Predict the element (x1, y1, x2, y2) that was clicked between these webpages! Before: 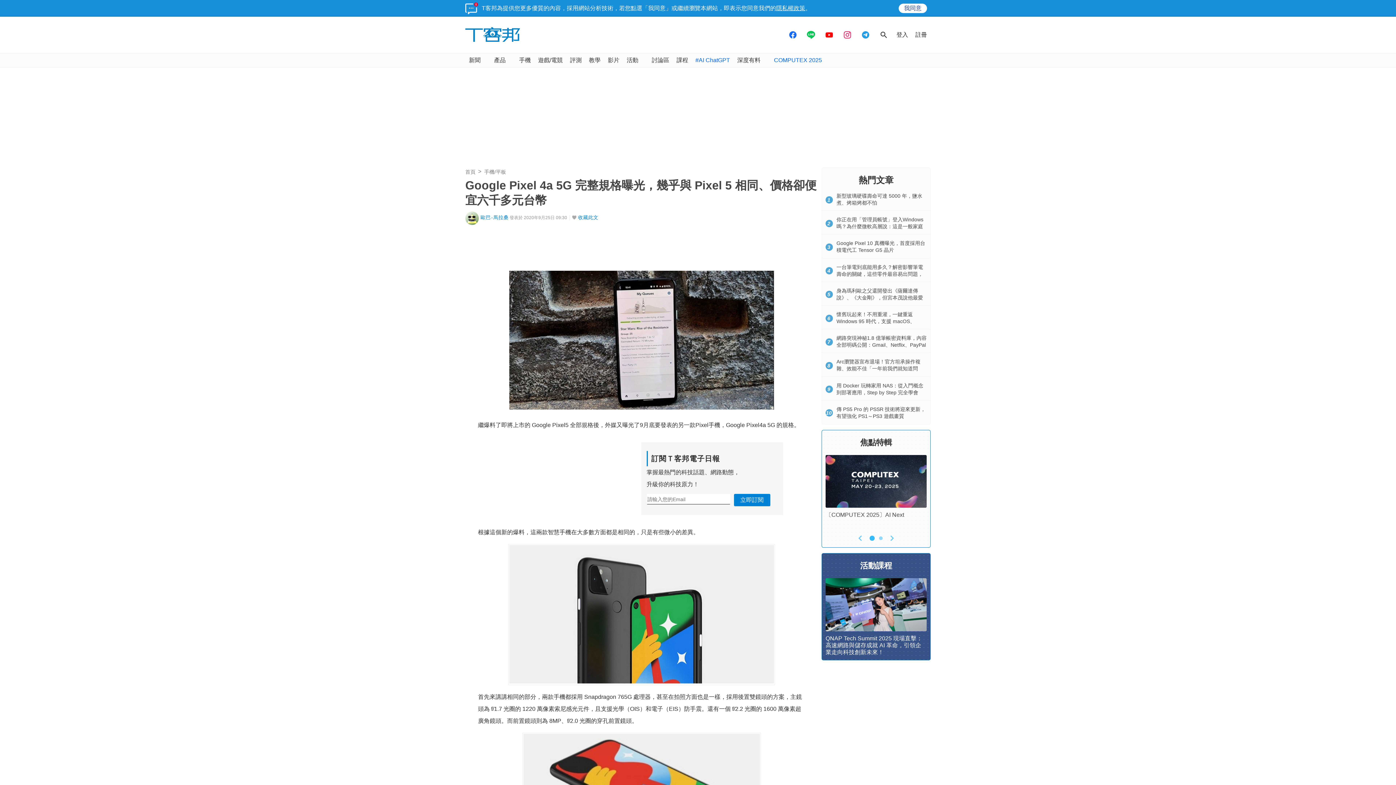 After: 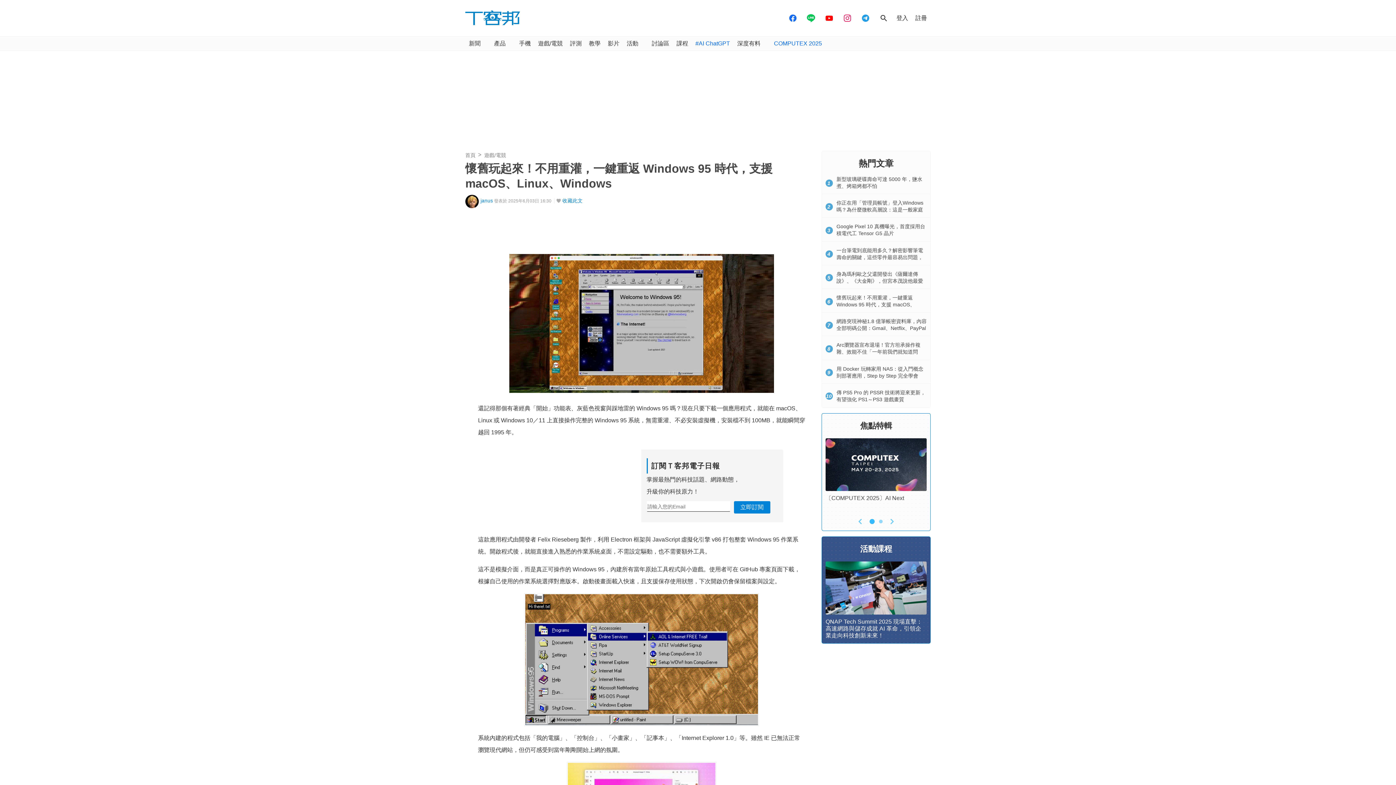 Action: label: 懷舊玩起來！不用重灌，一鍵重返 Windows 95 時代，支援 macOS、Linux、Windows bbox: (836, 311, 915, 331)